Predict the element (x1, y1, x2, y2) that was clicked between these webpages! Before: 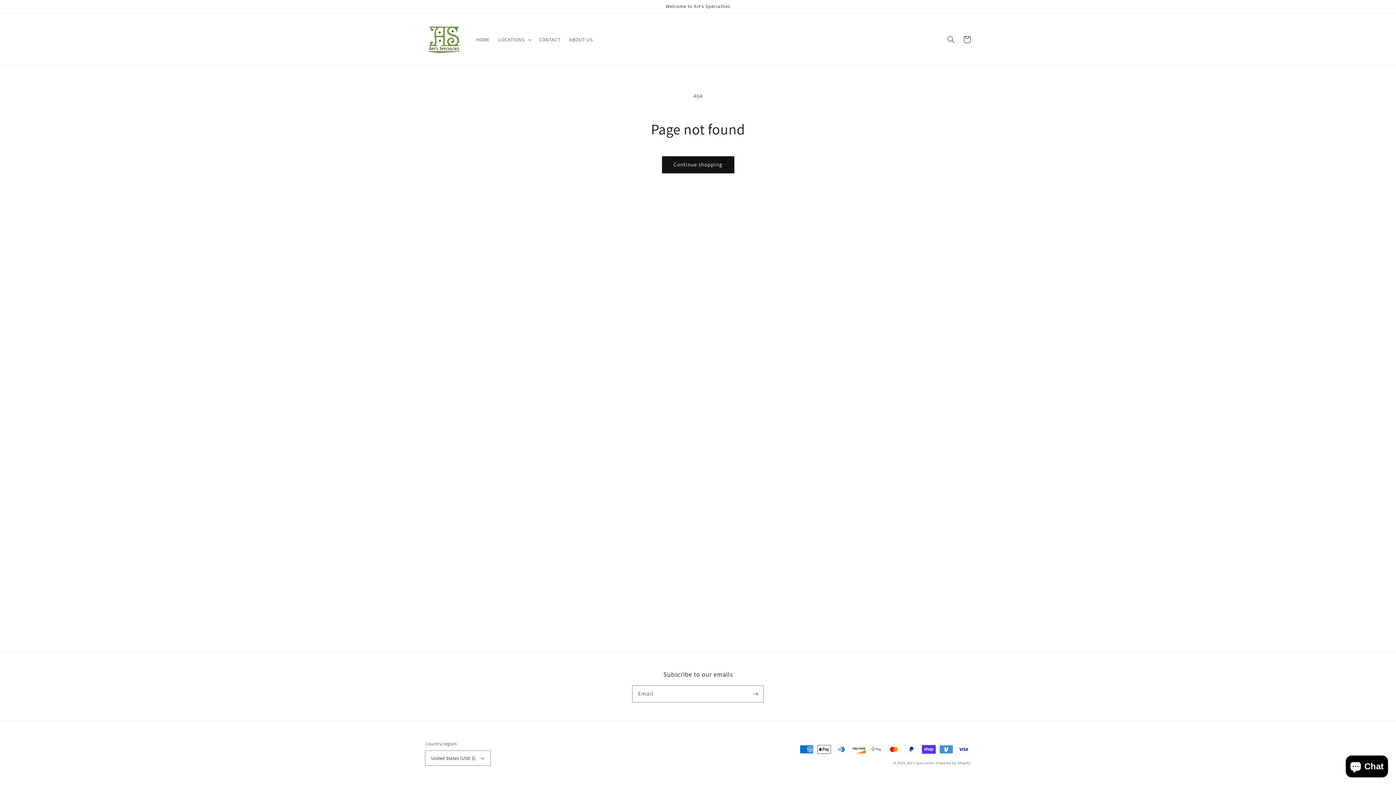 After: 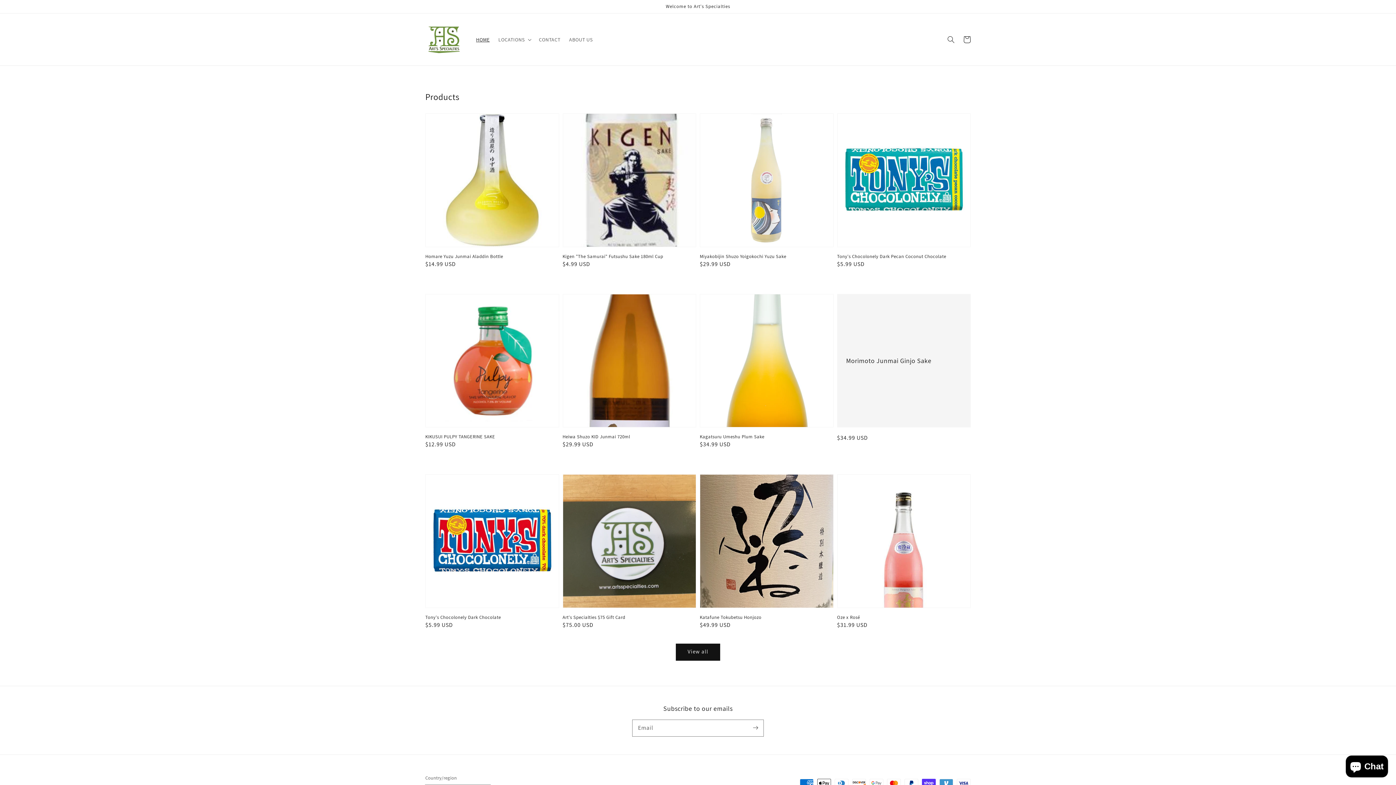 Action: bbox: (471, 31, 494, 47) label: HOME